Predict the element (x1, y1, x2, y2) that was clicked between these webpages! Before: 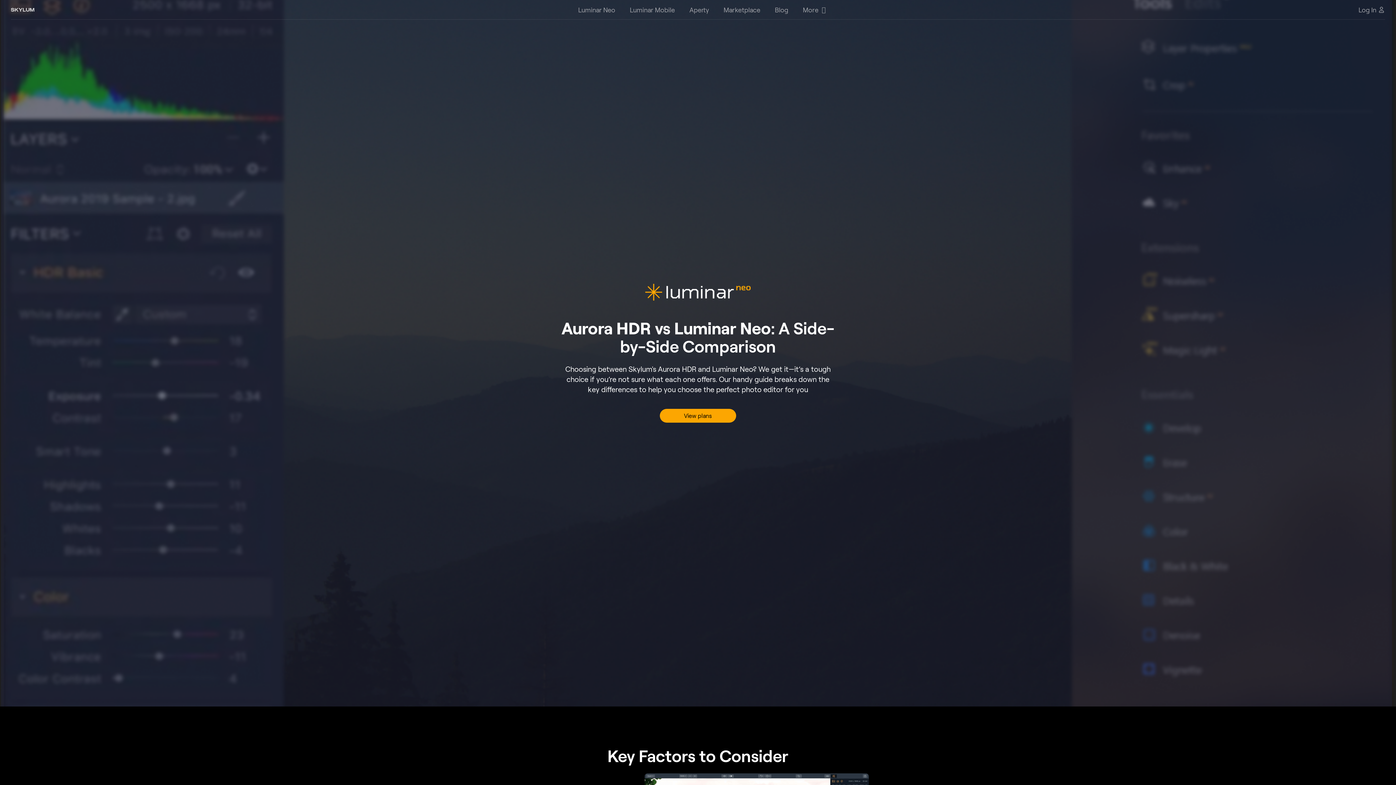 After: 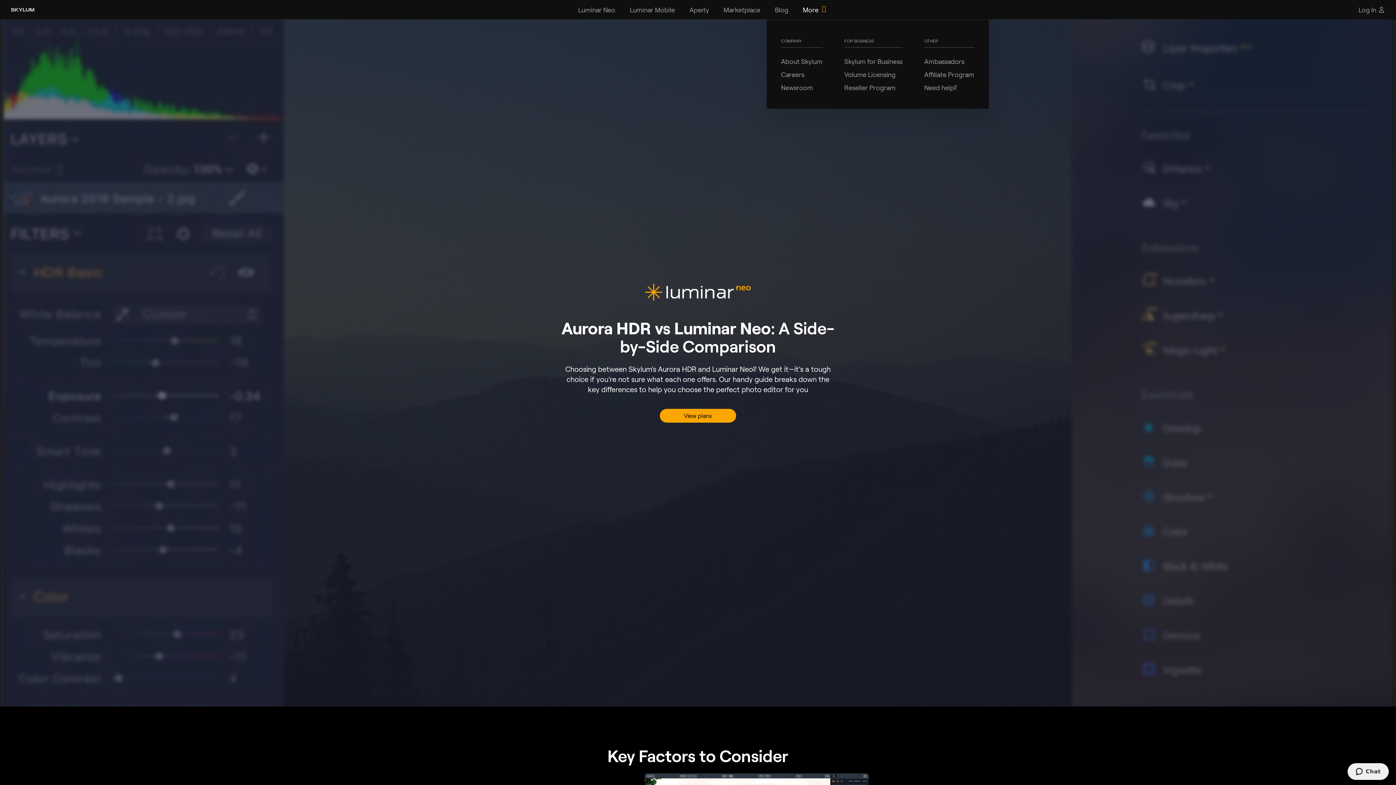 Action: bbox: (803, 5, 818, 14) label: More